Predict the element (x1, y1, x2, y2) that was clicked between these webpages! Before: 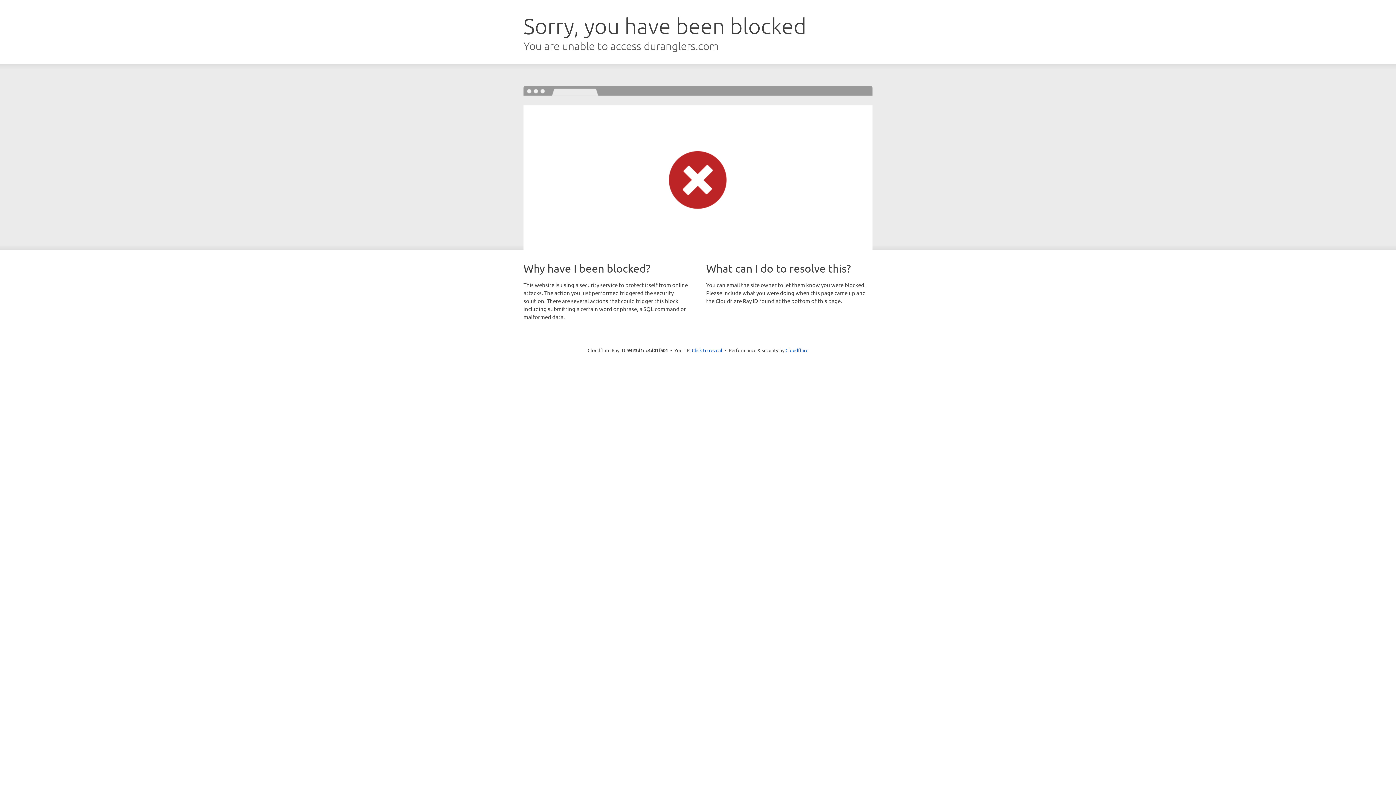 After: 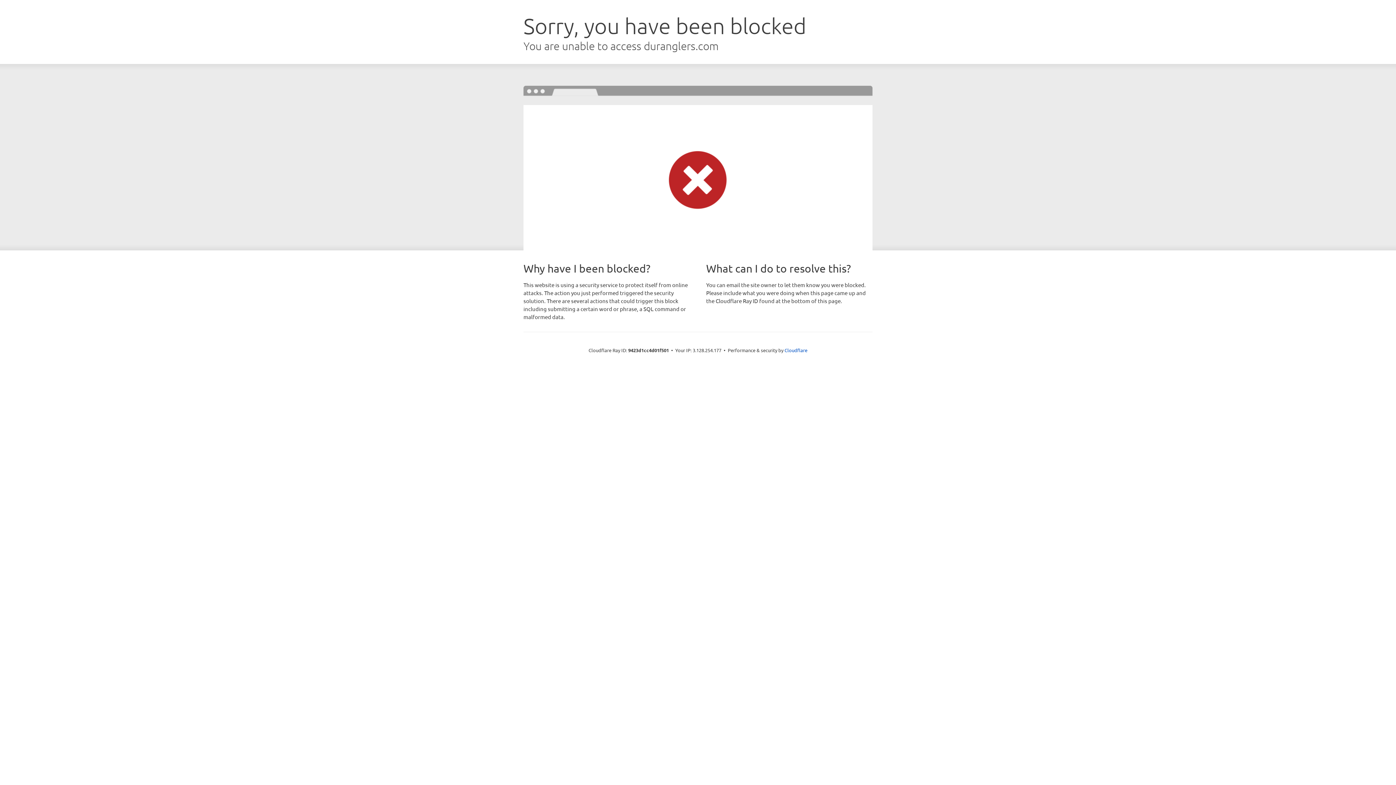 Action: bbox: (692, 346, 722, 353) label: Click to reveal